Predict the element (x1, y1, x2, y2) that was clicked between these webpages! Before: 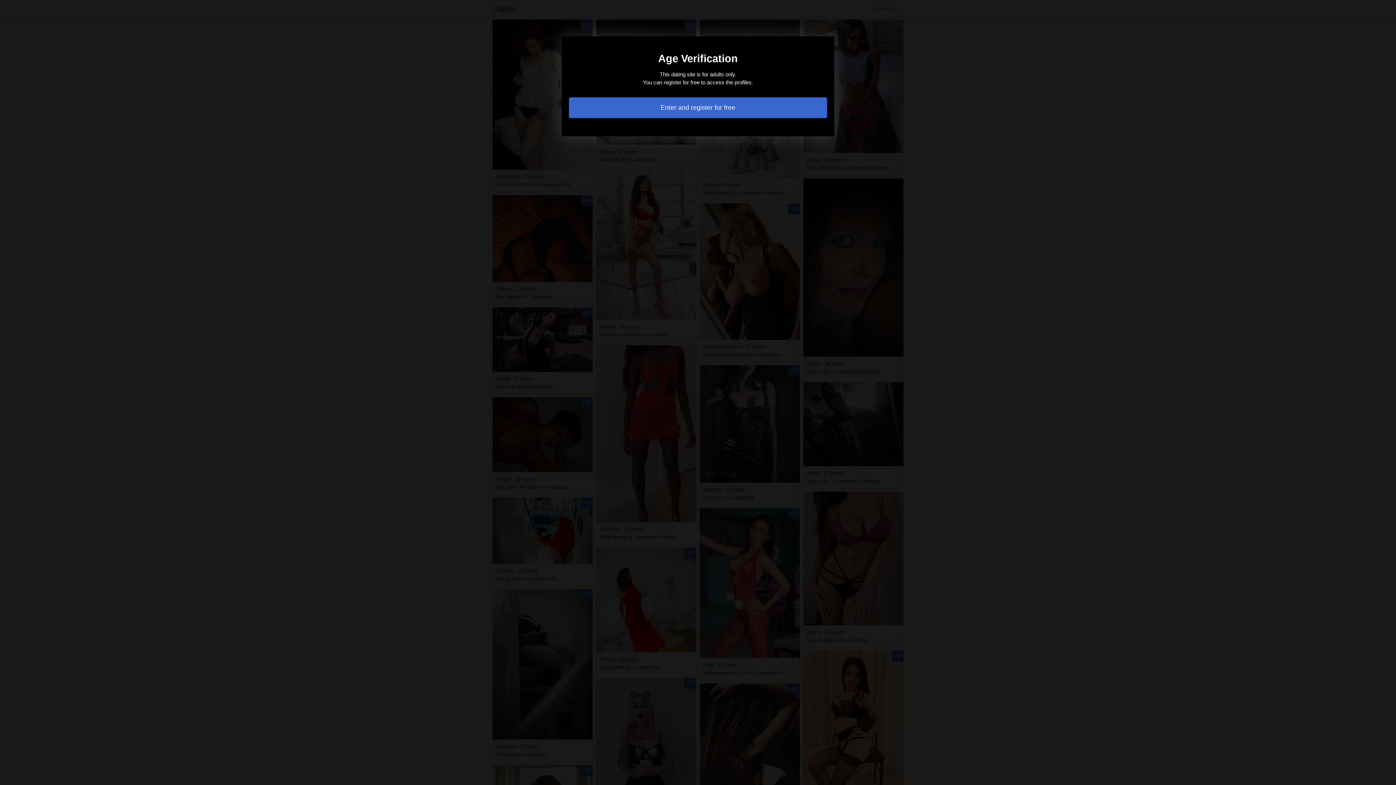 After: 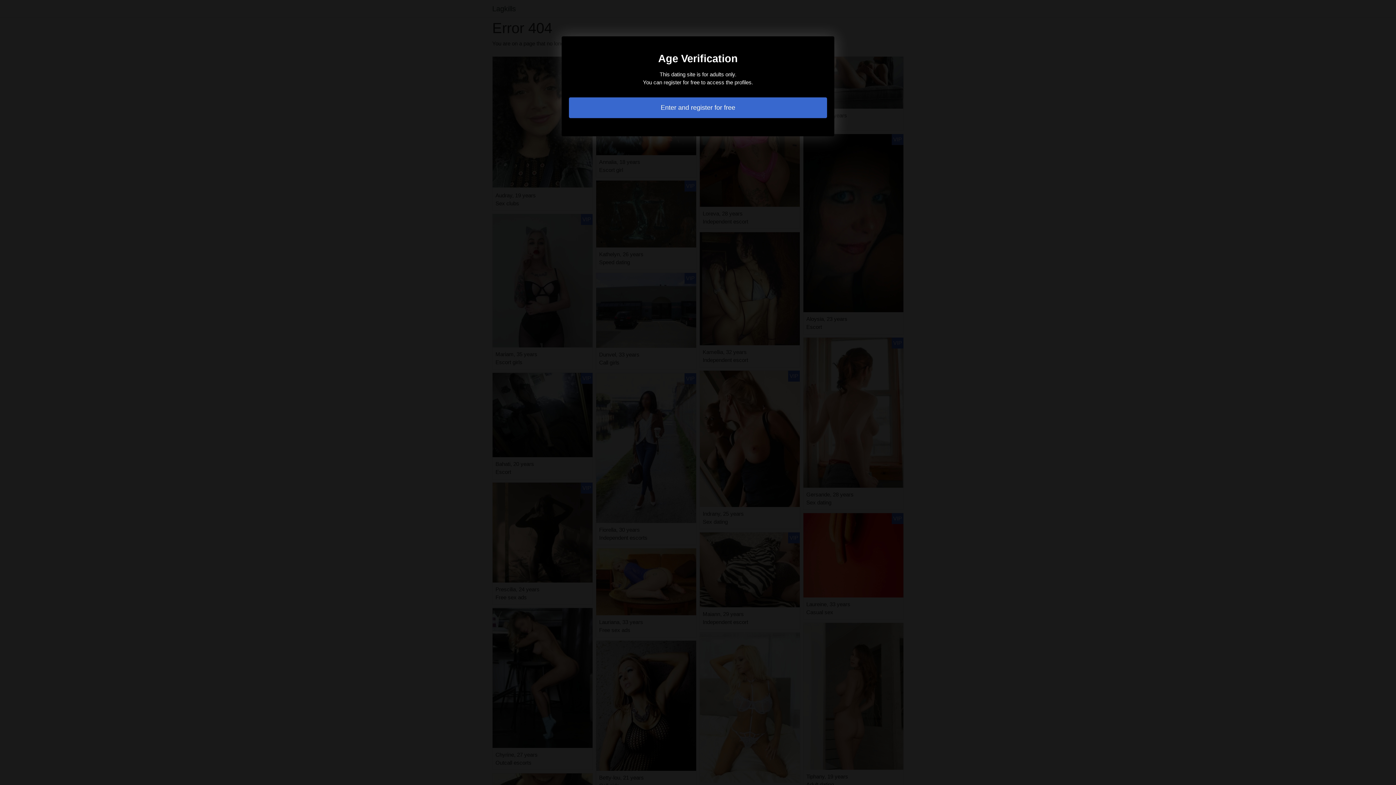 Action: label: Enter and register for free bbox: (569, 97, 827, 118)